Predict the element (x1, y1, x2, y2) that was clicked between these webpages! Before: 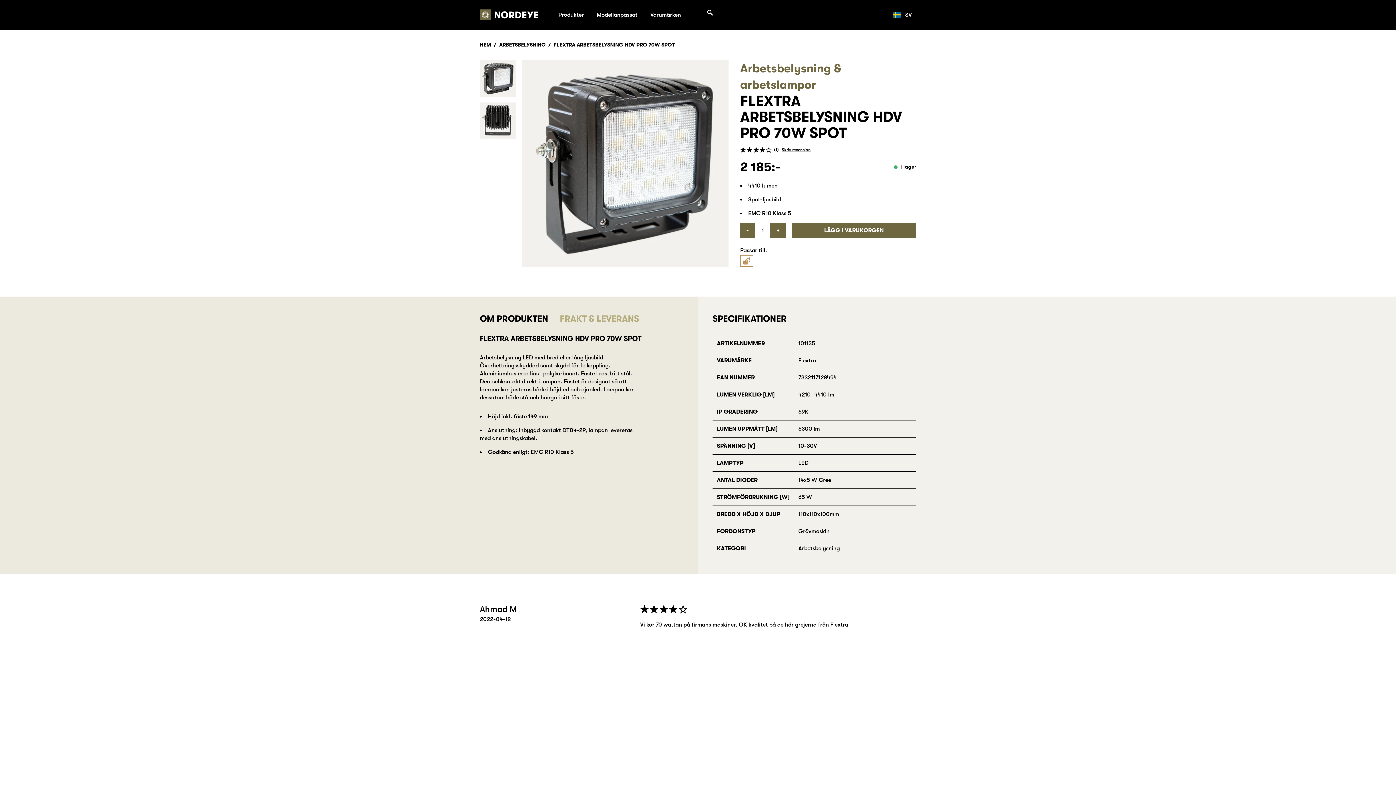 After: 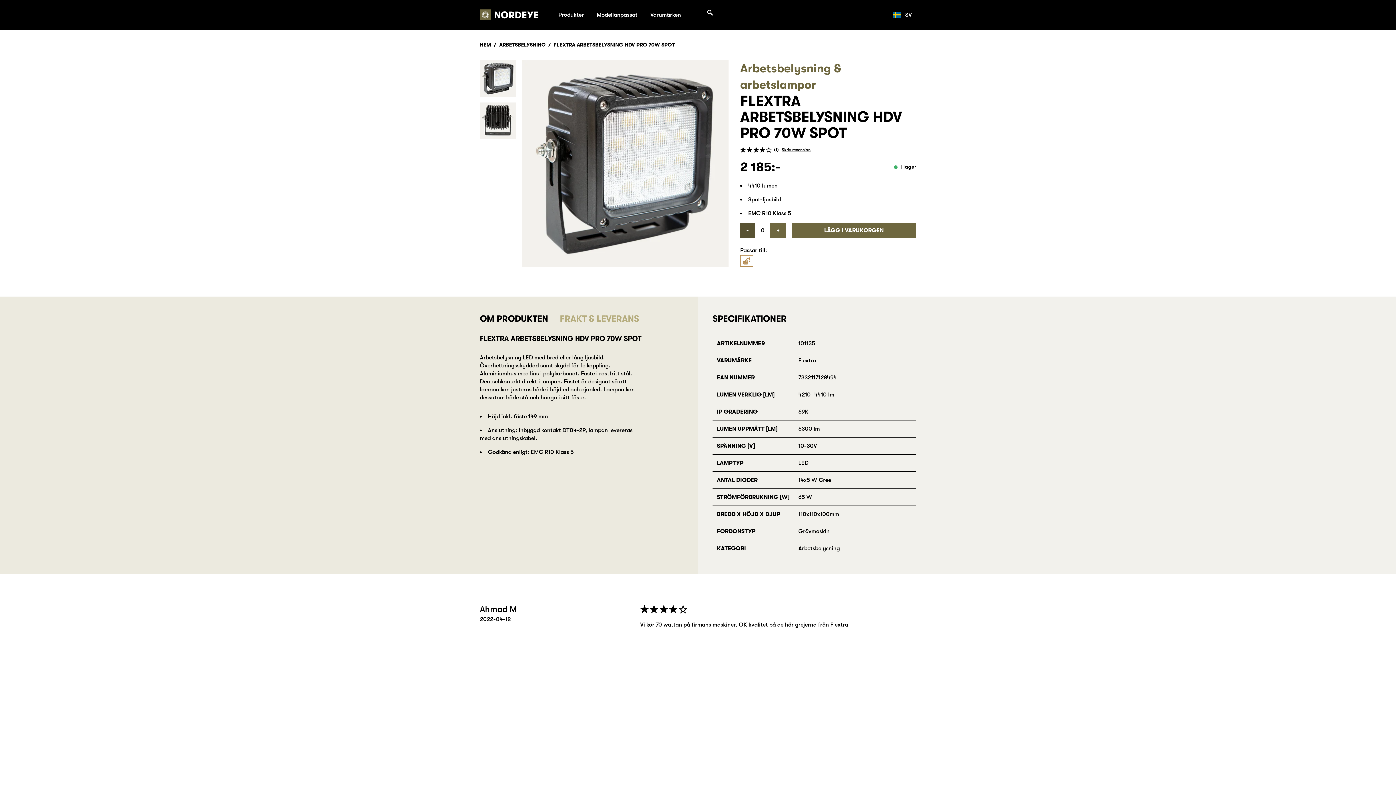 Action: bbox: (740, 223, 755, 237) label: -